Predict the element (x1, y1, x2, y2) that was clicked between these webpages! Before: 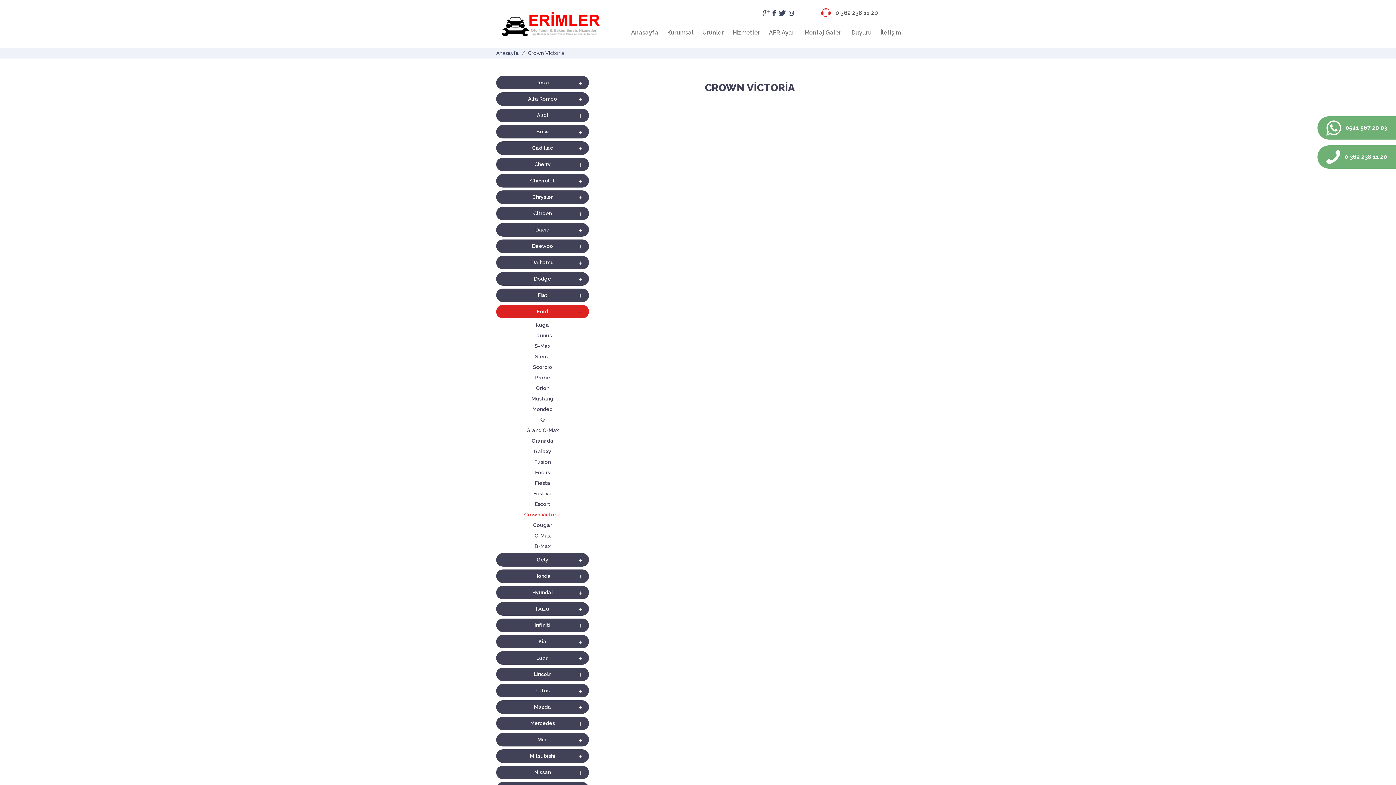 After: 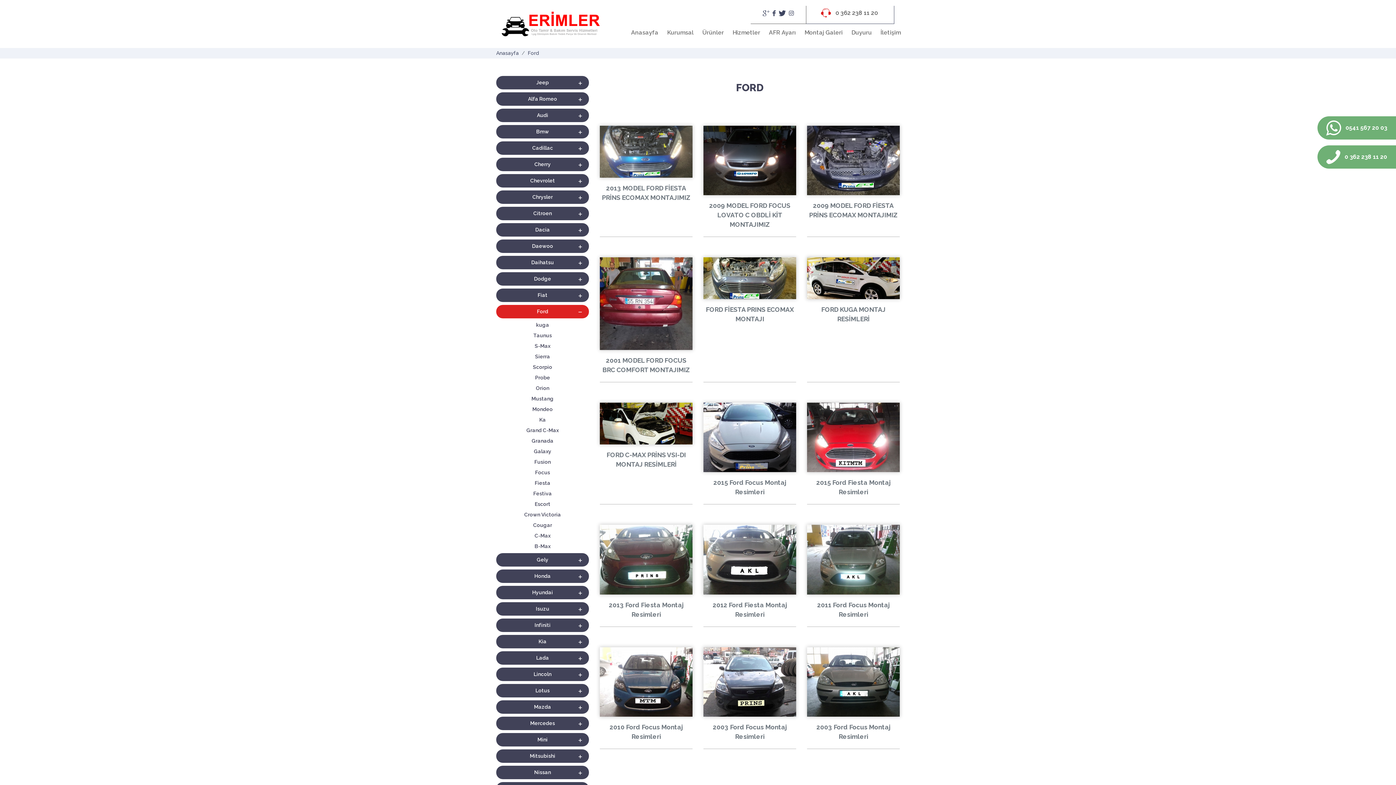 Action: bbox: (496, 305, 589, 318) label: Ford